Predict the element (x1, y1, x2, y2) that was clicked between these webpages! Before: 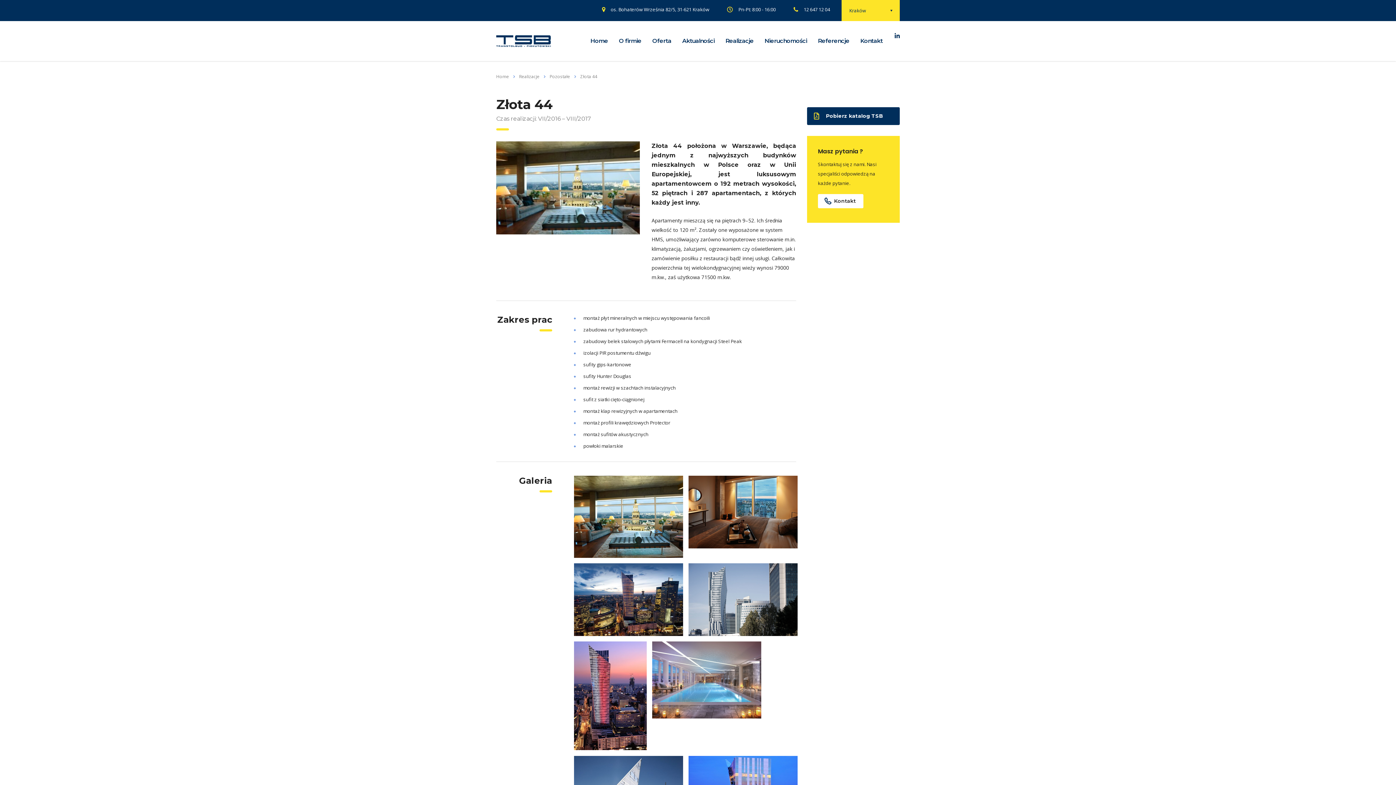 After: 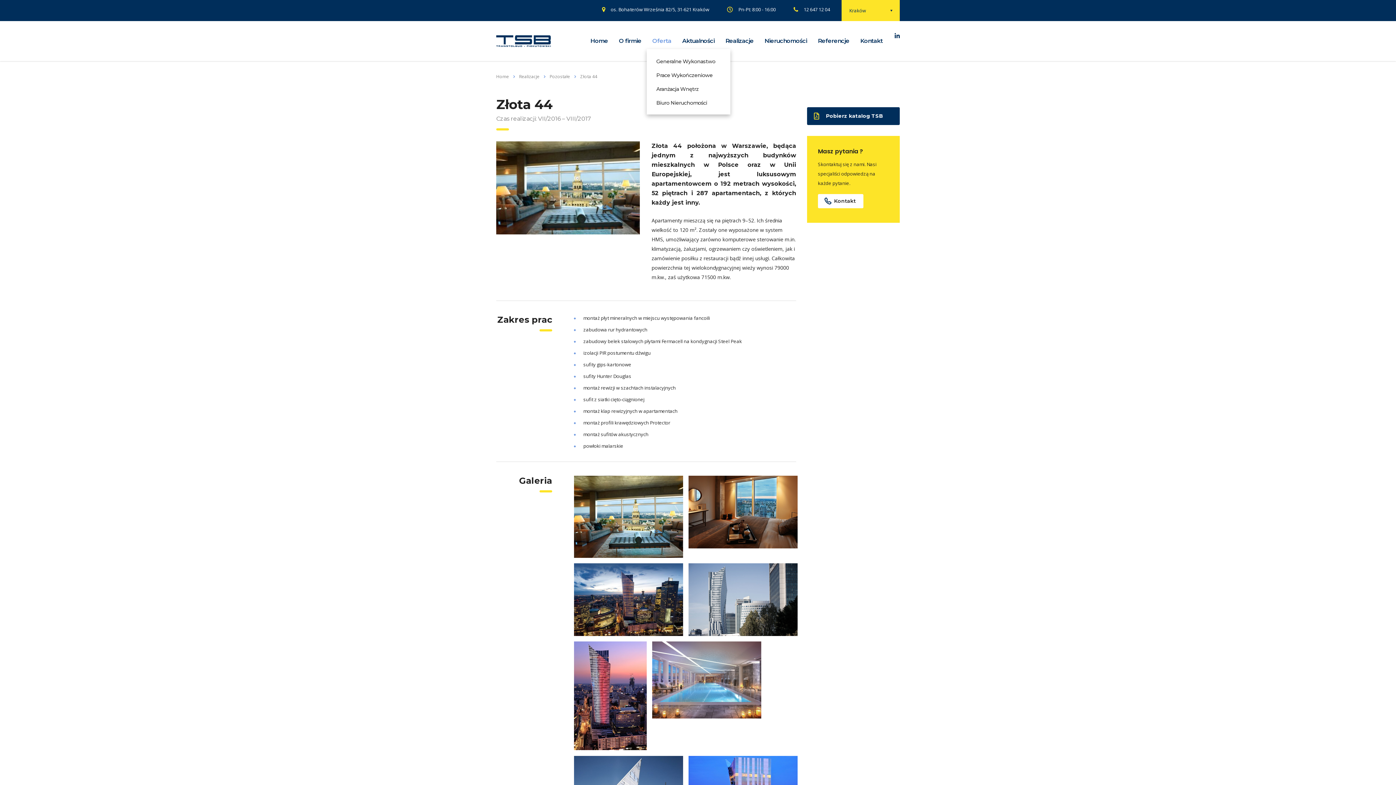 Action: bbox: (647, 32, 676, 48) label: Oferta